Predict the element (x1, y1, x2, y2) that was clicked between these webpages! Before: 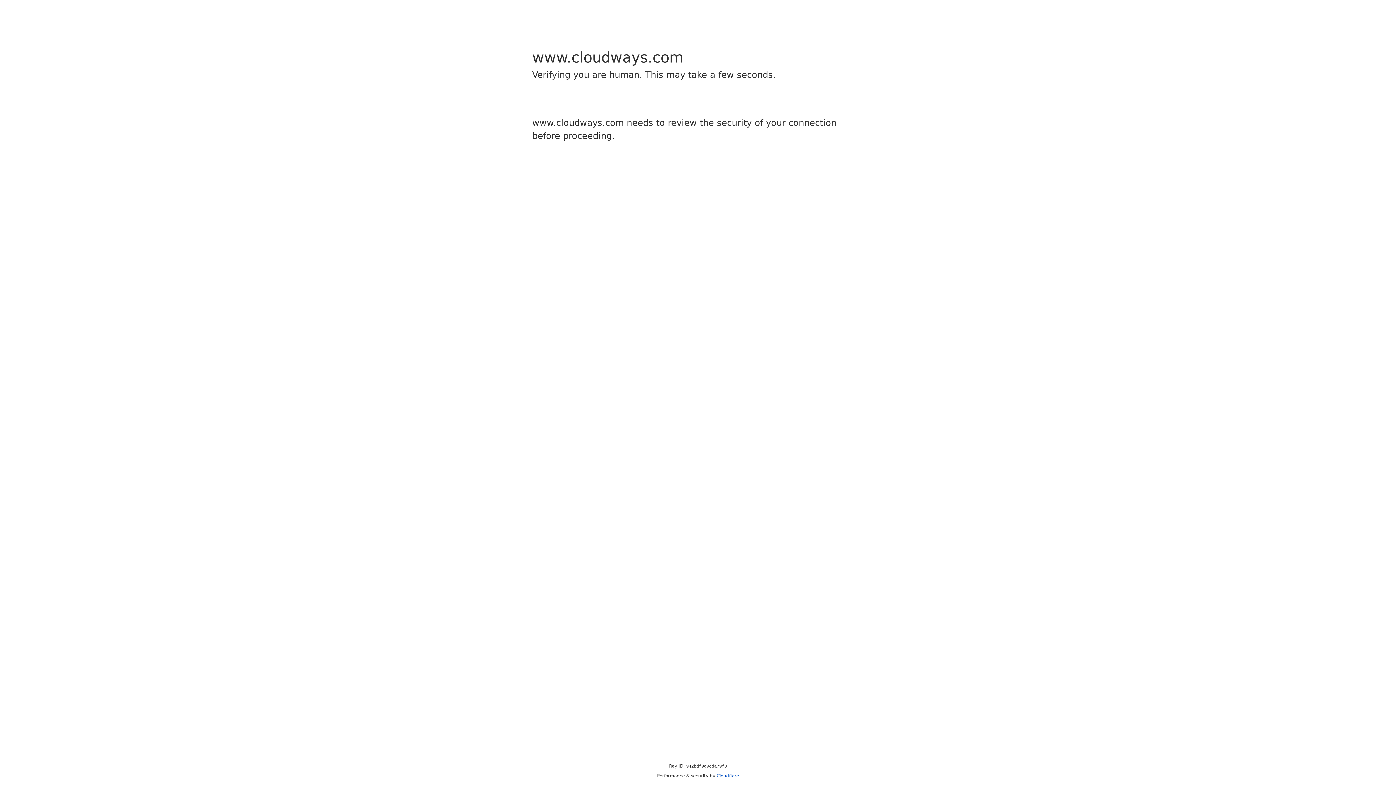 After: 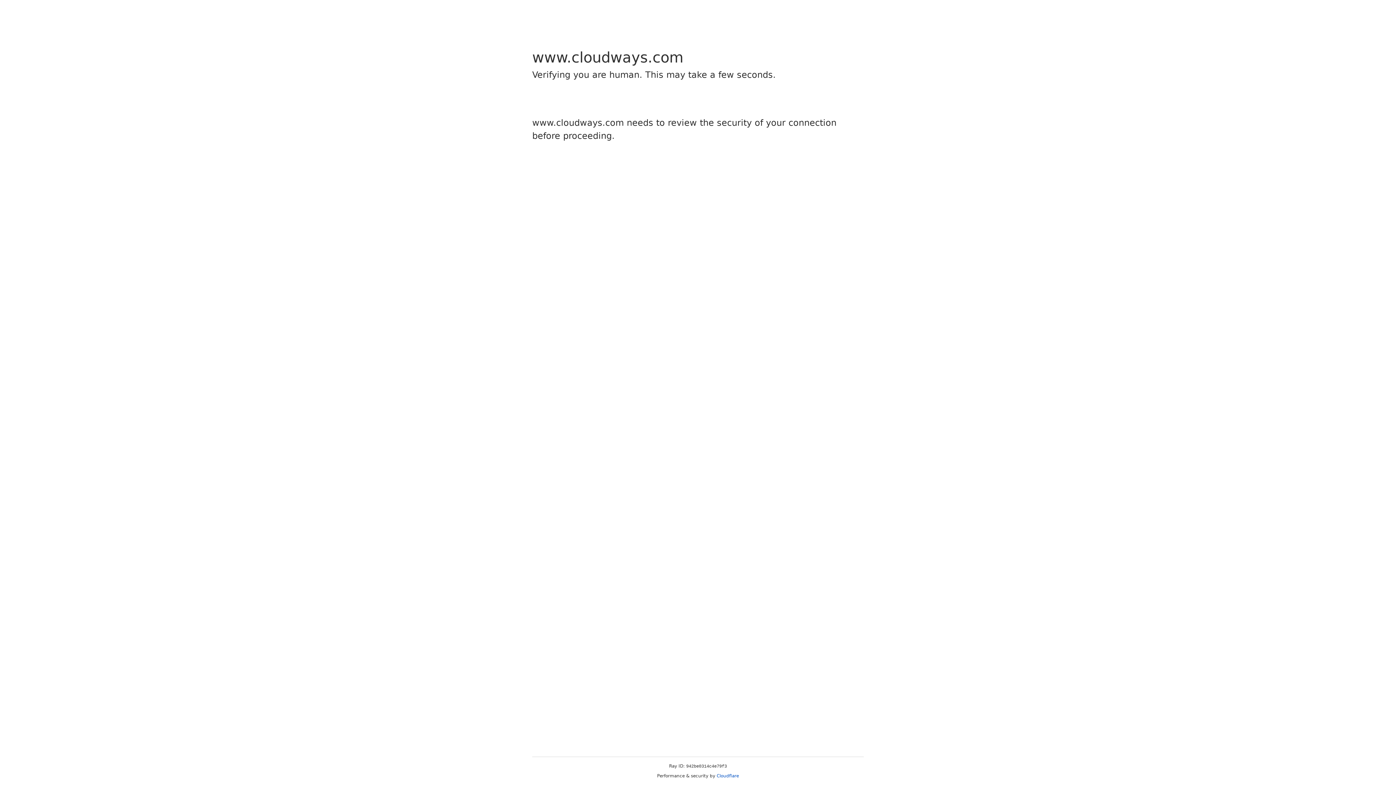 Action: label: Cloudflare bbox: (716, 773, 739, 778)